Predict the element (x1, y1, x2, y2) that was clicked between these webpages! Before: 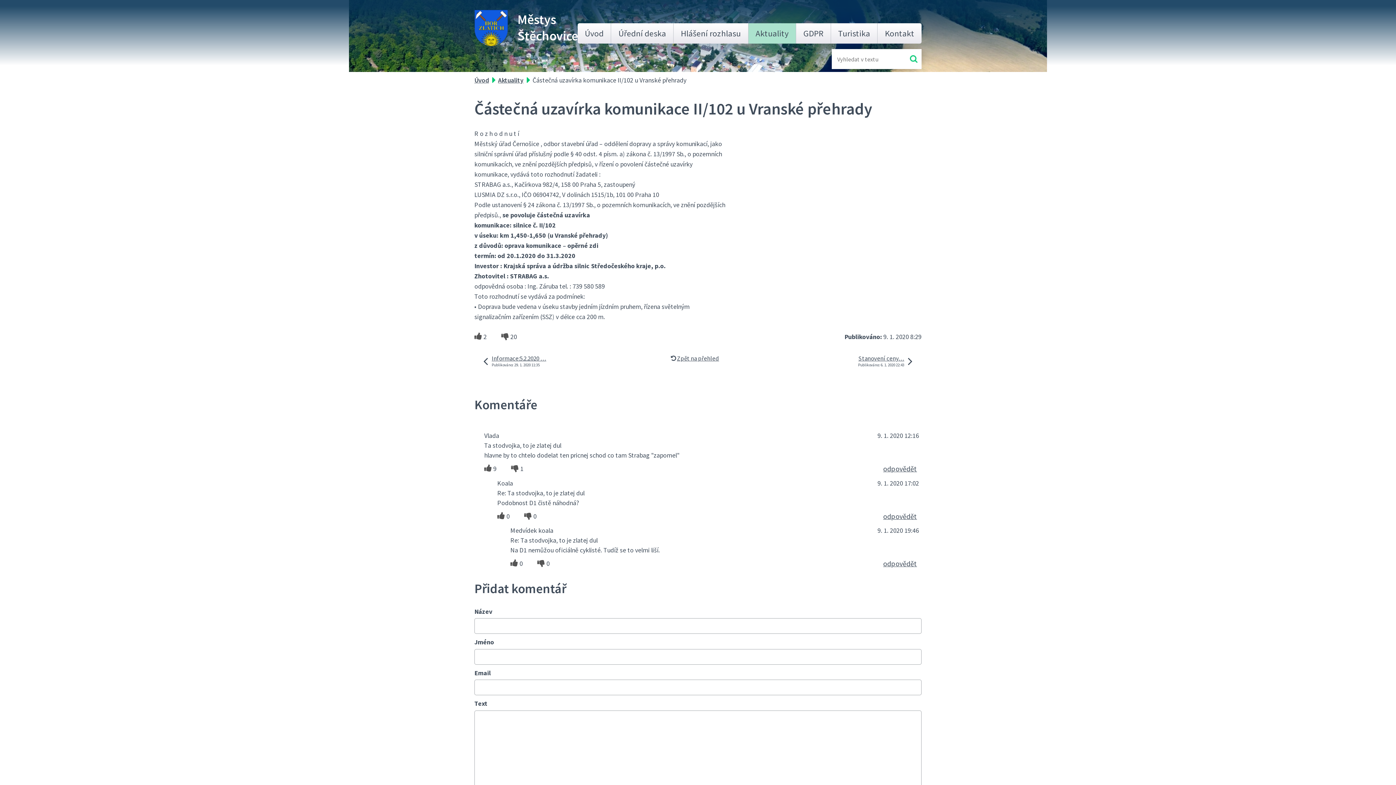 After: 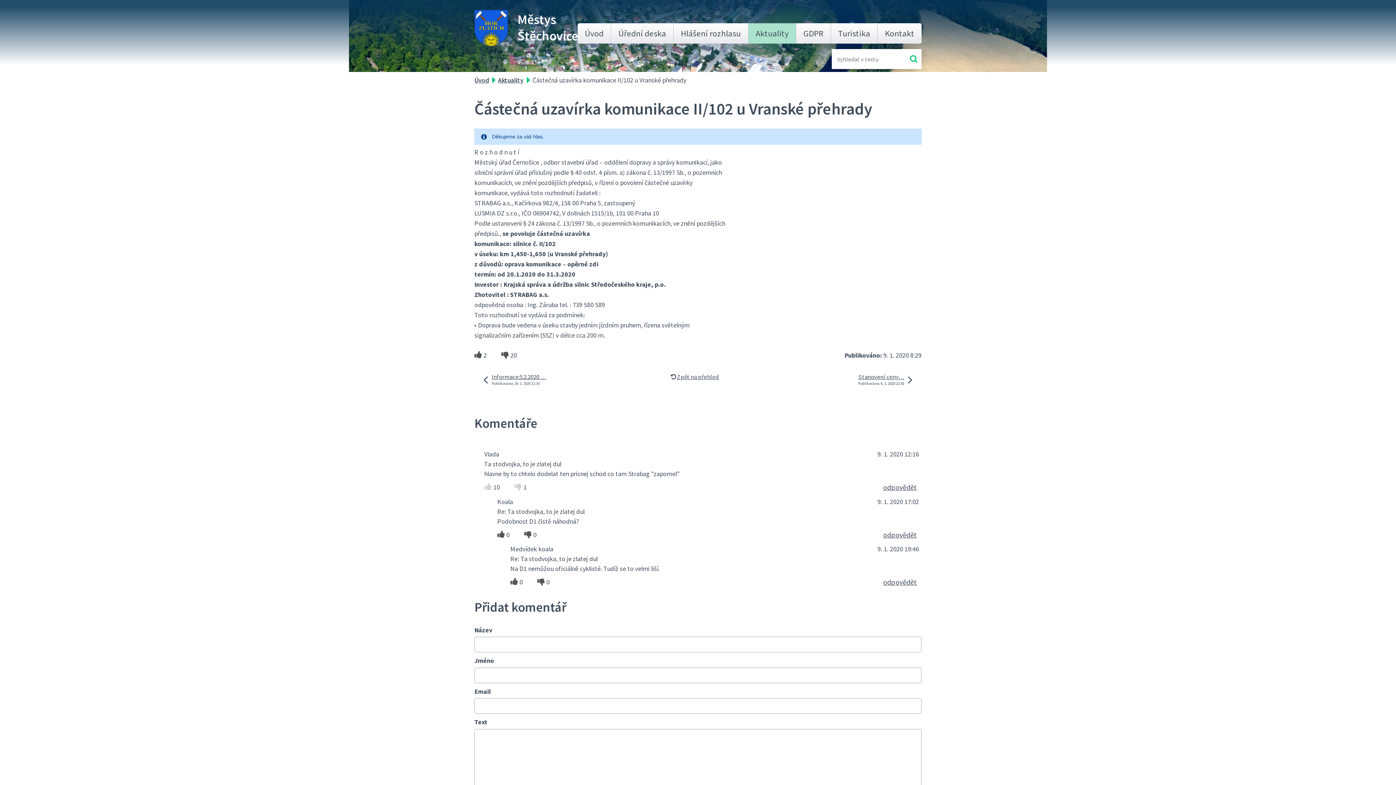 Action: bbox: (484, 464, 492, 473)